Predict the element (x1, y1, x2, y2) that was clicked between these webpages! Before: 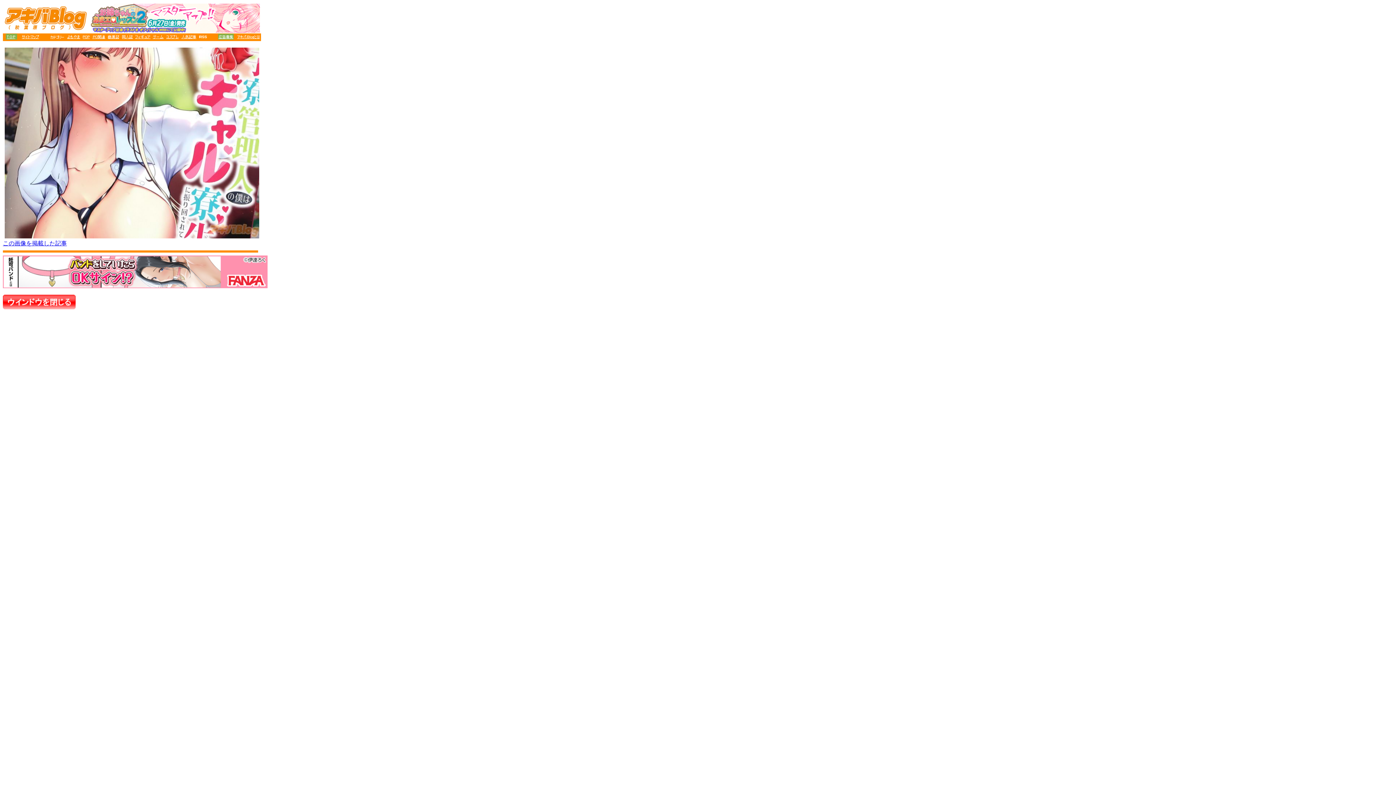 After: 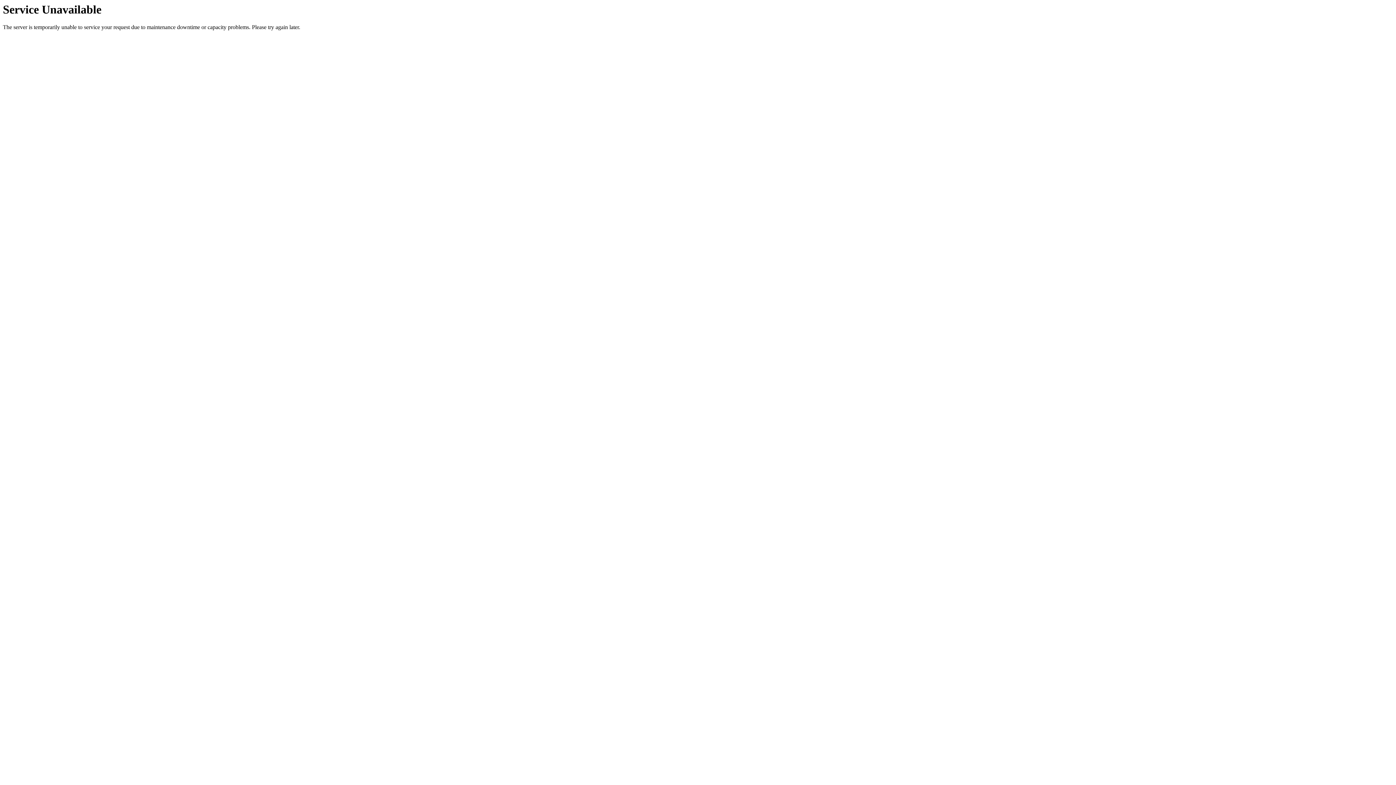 Action: bbox: (2, 27, 88, 33)